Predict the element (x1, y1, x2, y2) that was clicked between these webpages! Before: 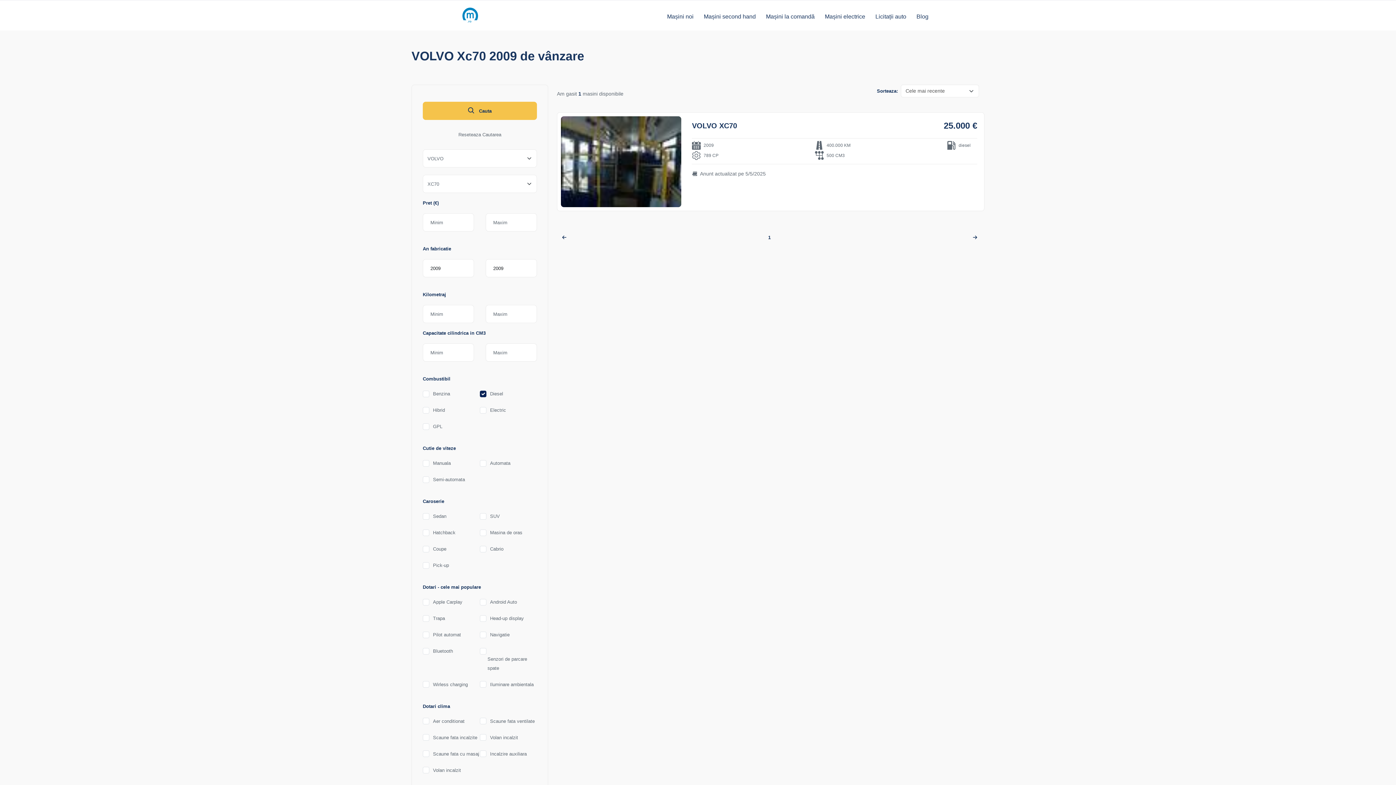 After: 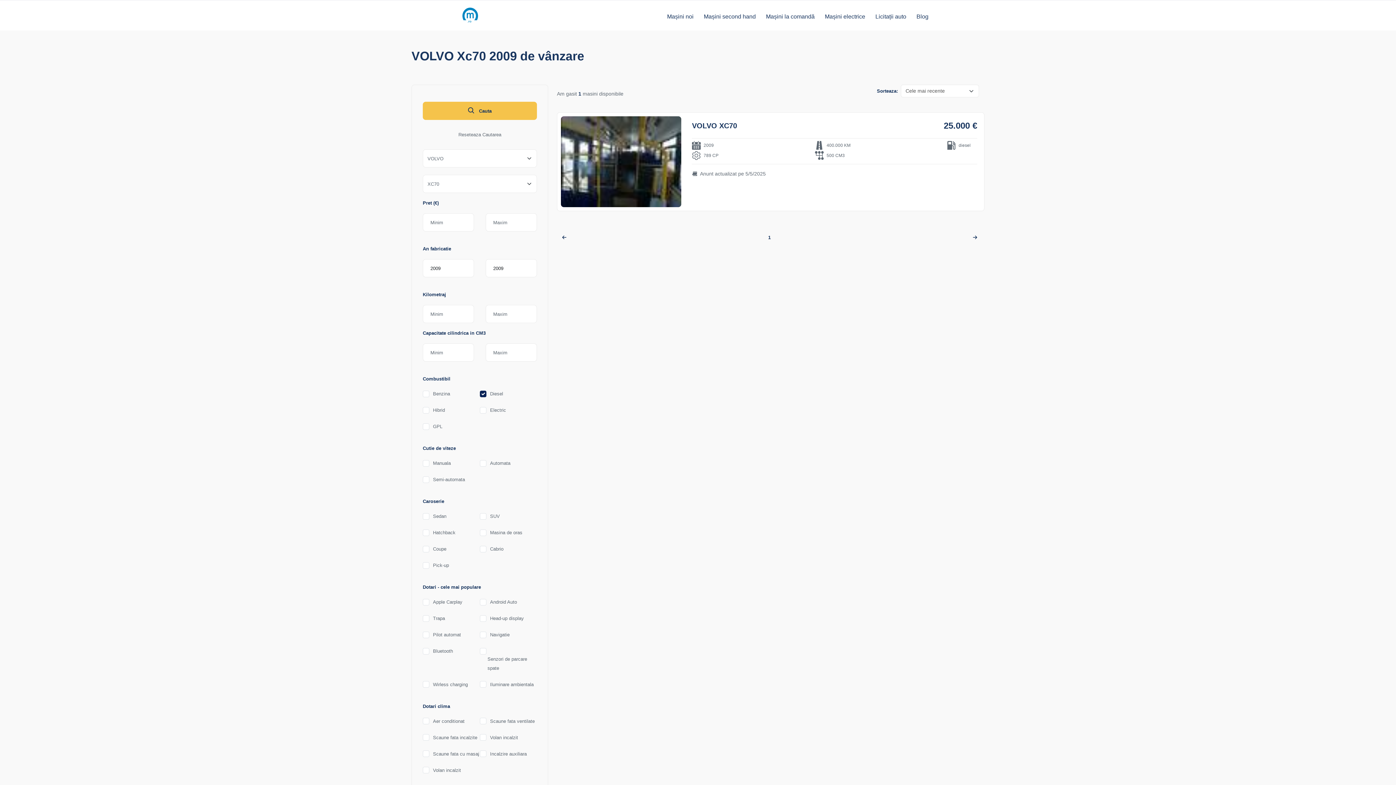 Action: bbox: (762, 230, 776, 244) label: 1